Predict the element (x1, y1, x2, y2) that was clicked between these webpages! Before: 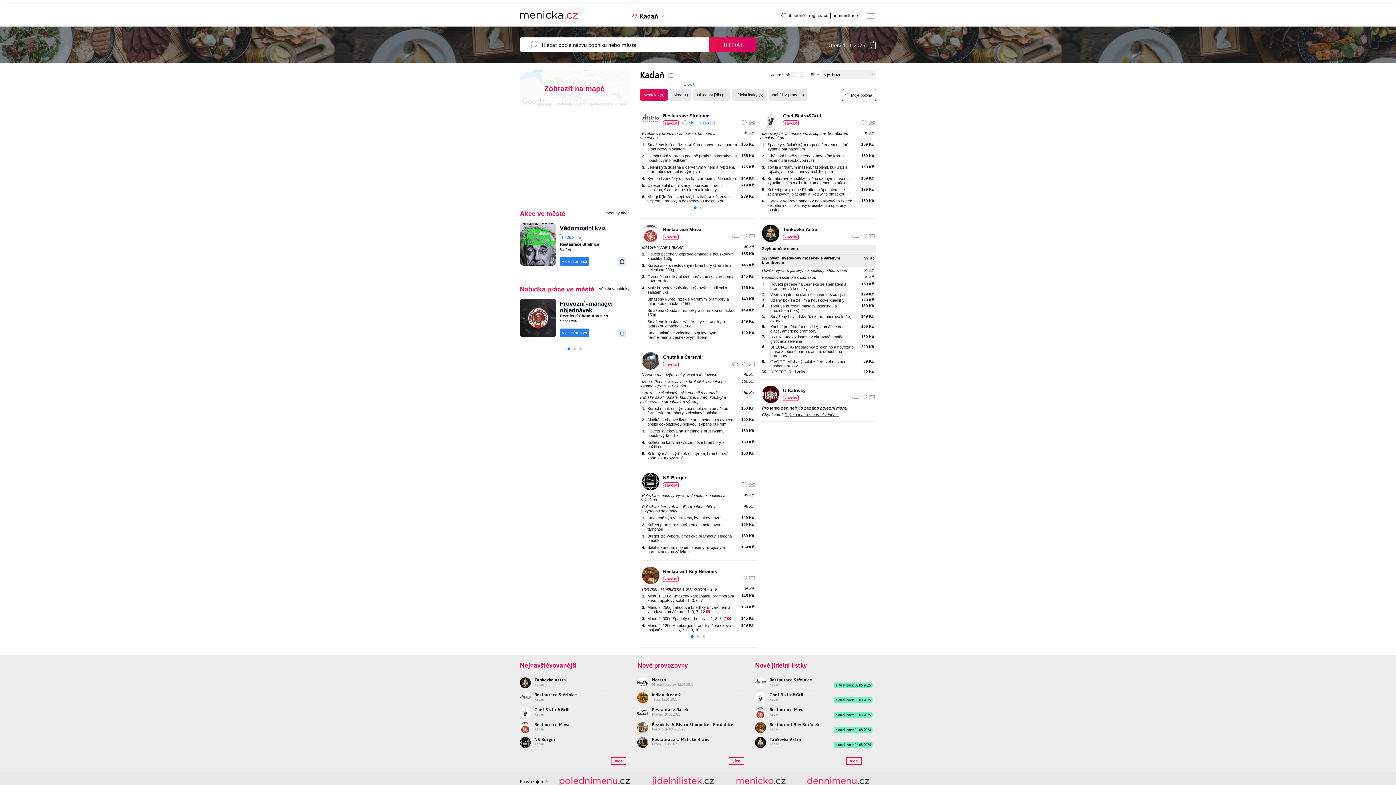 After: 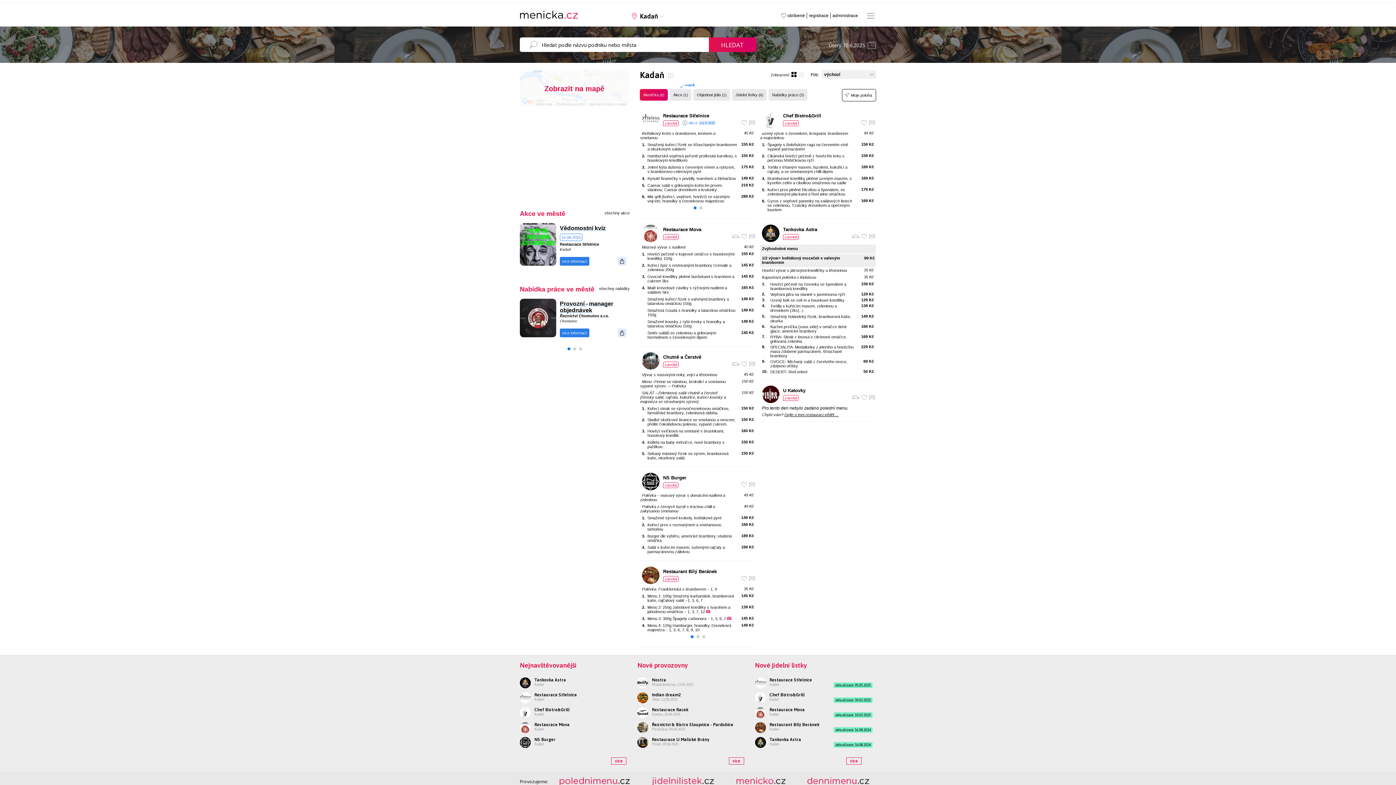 Action: bbox: (741, 437, 747, 443)